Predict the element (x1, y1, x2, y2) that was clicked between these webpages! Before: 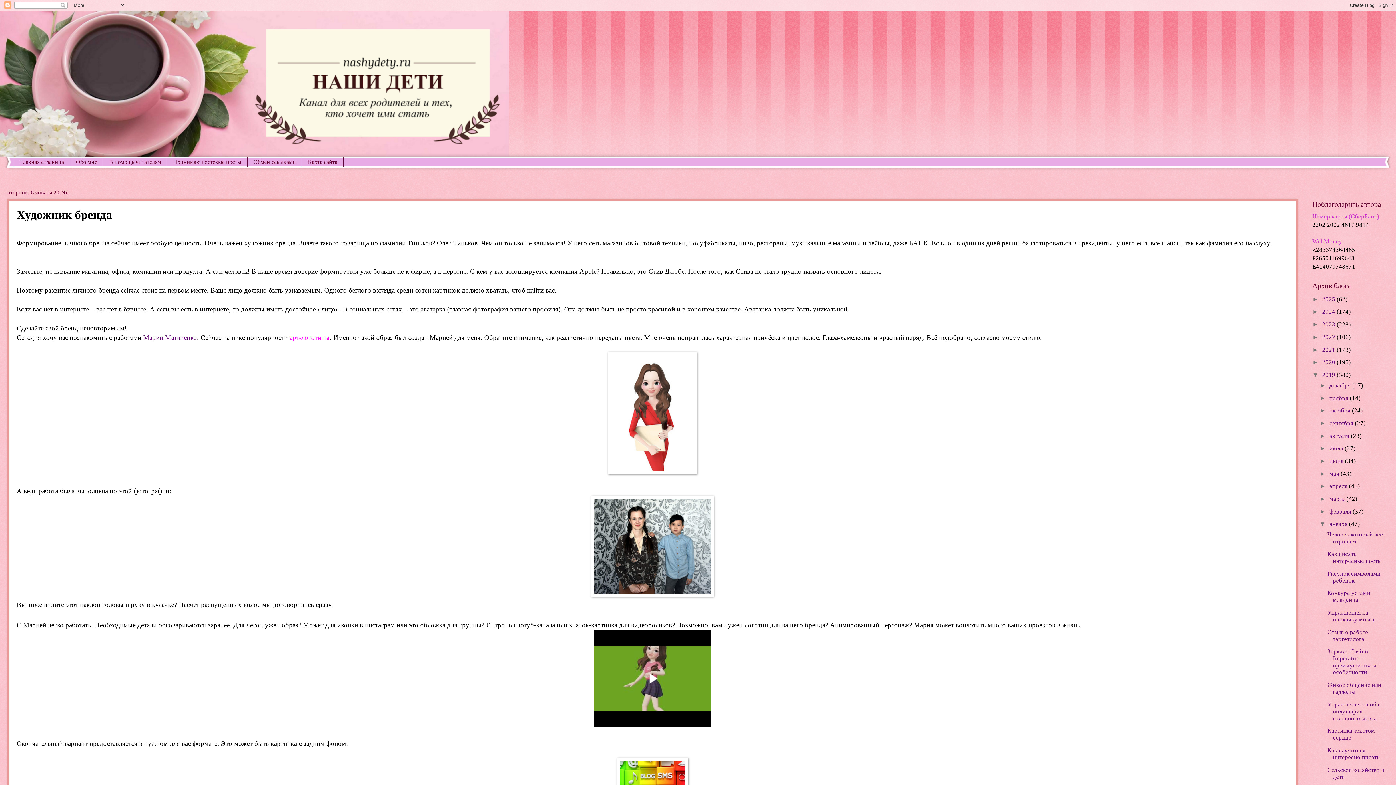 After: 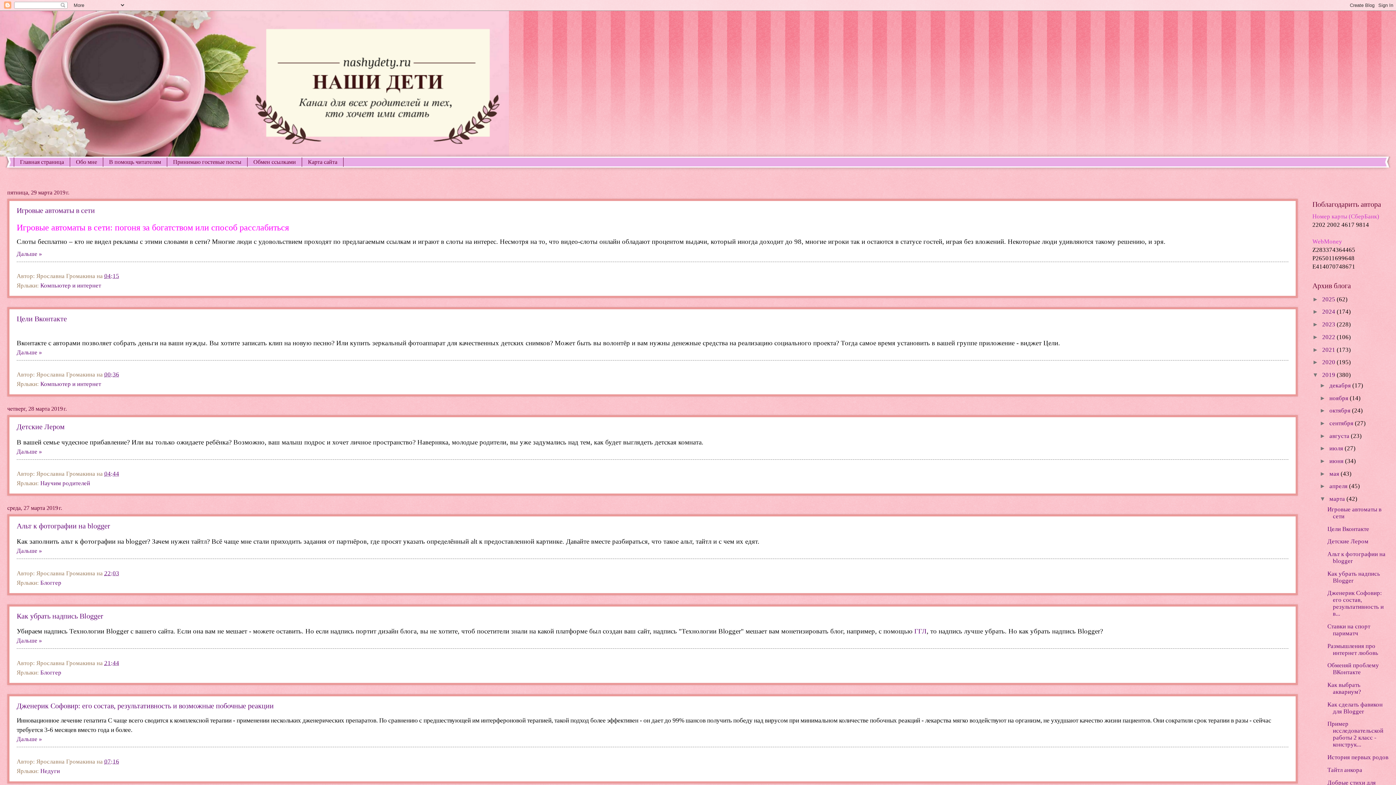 Action: label: марта  bbox: (1329, 495, 1346, 502)